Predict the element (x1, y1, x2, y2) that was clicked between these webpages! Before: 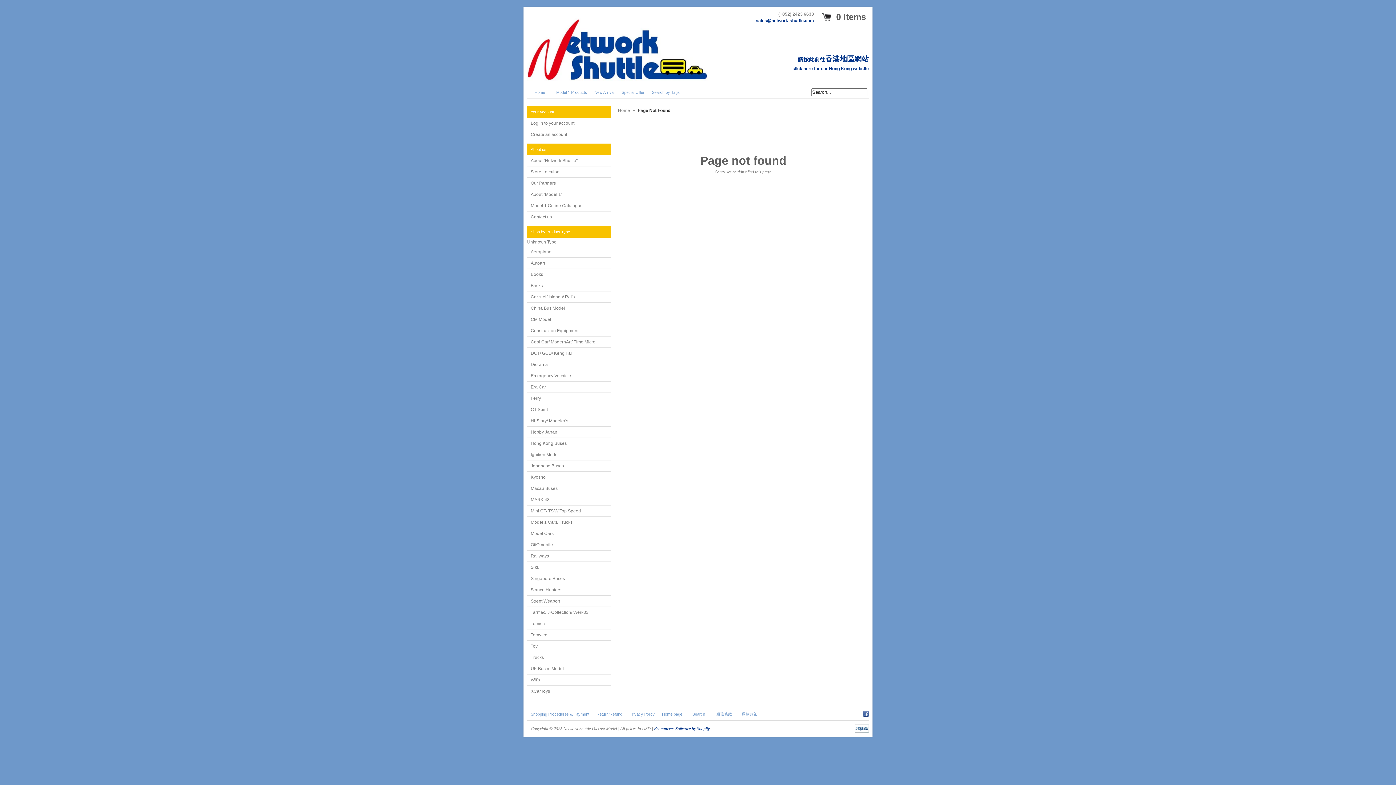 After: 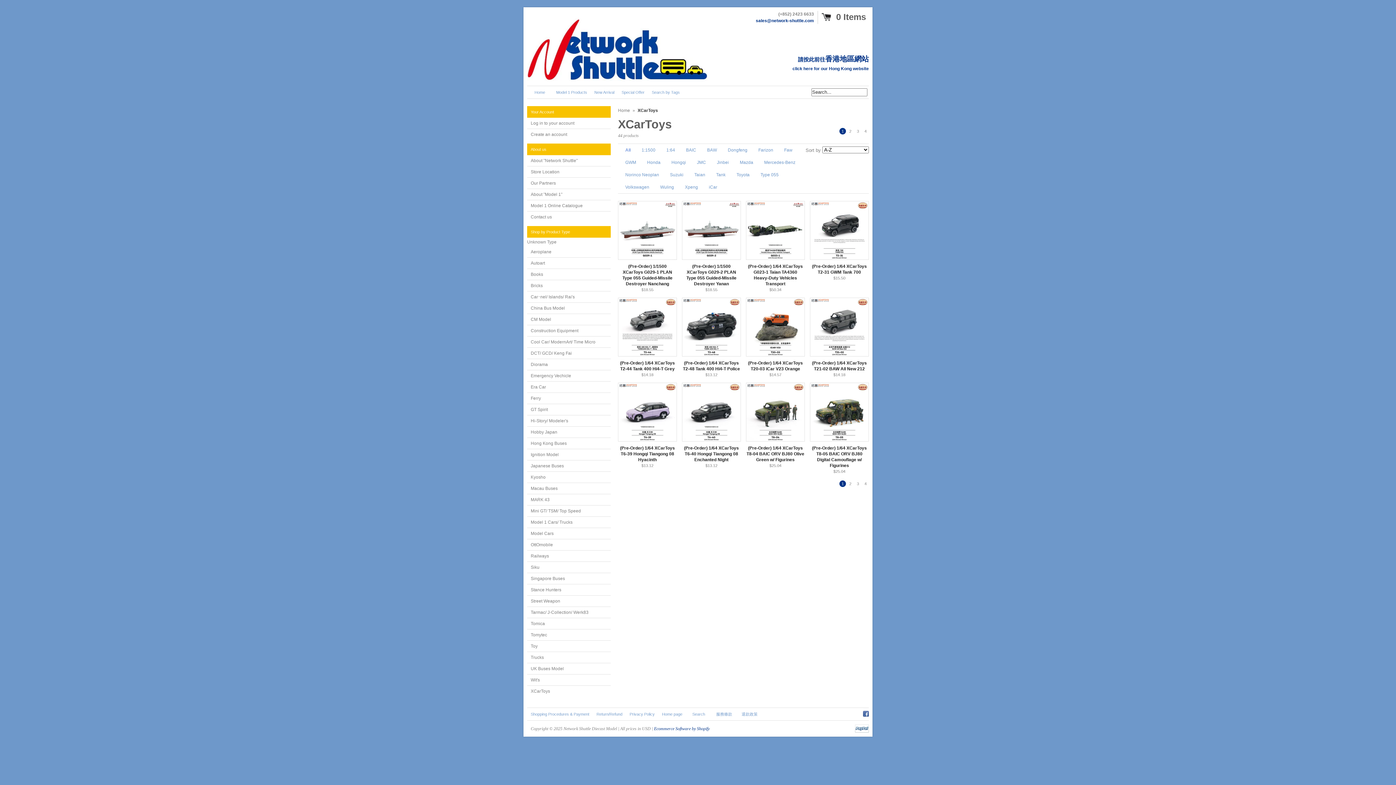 Action: label: XCarToys bbox: (527, 686, 610, 697)